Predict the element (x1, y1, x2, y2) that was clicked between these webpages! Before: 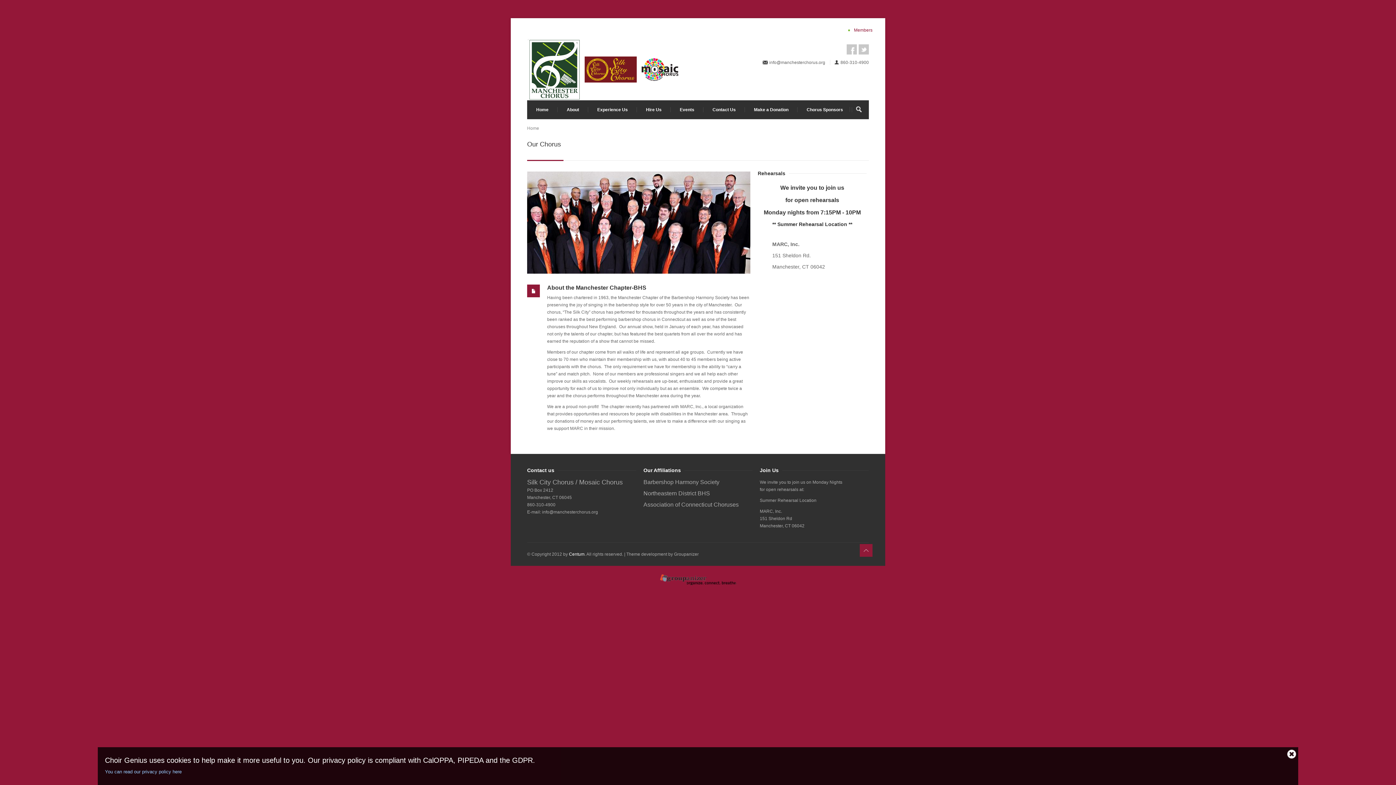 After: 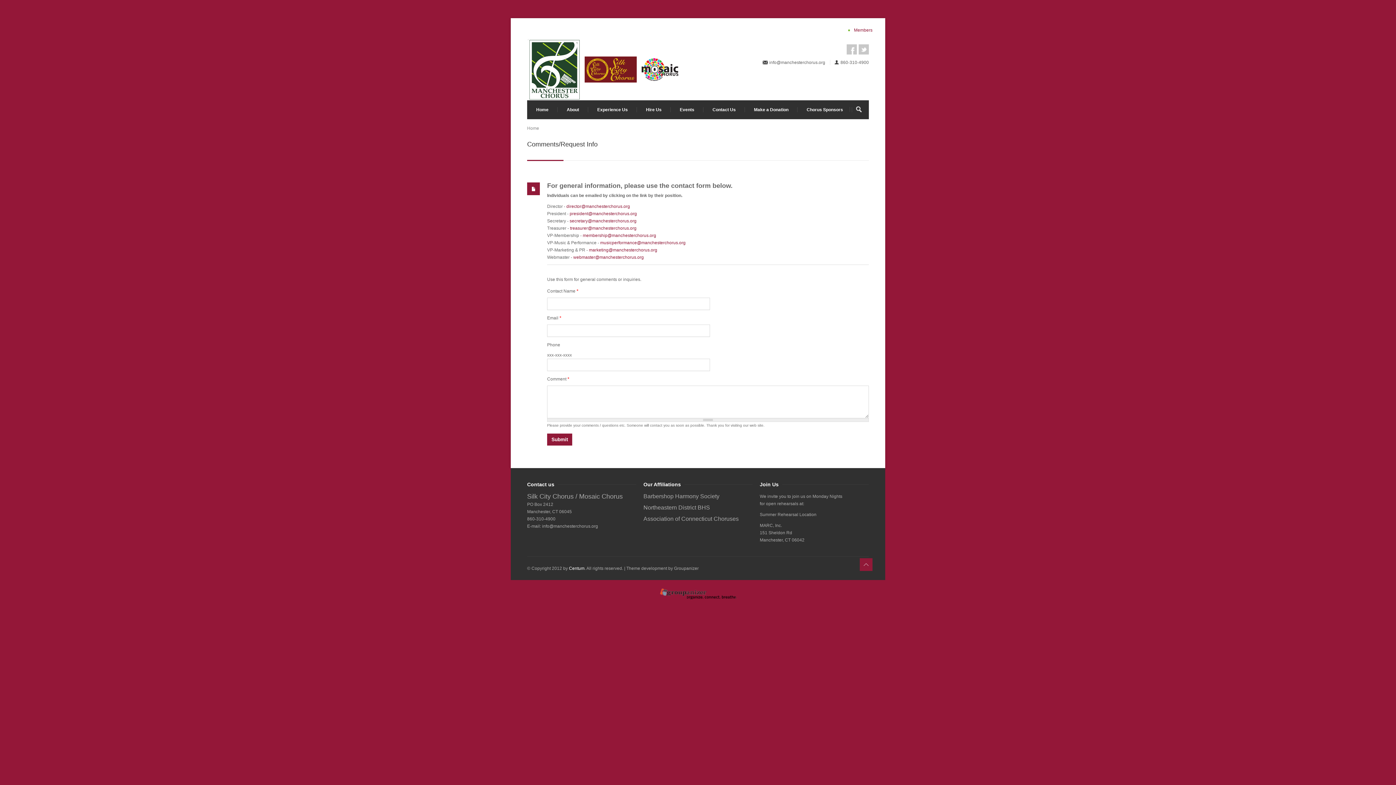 Action: label: Contact Us bbox: (703, 100, 745, 119)